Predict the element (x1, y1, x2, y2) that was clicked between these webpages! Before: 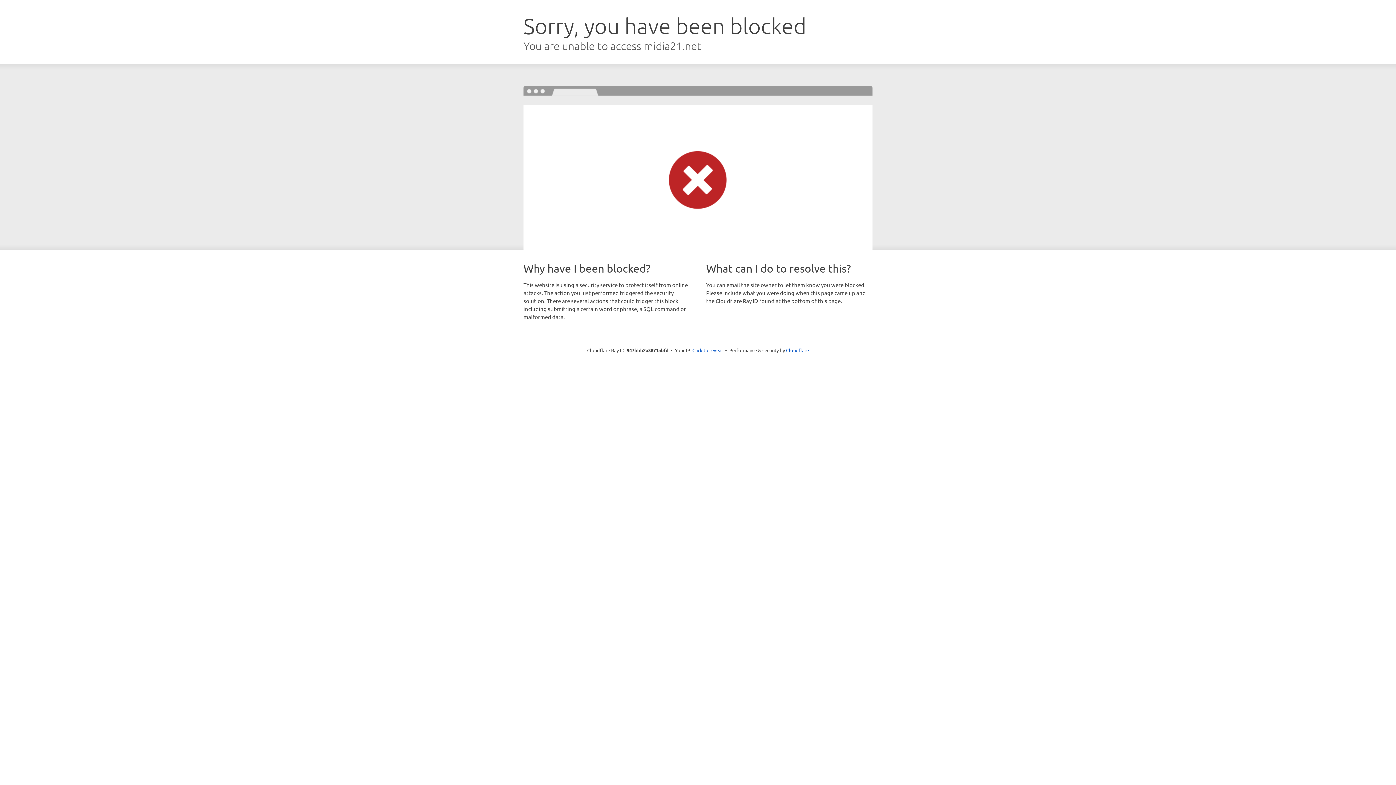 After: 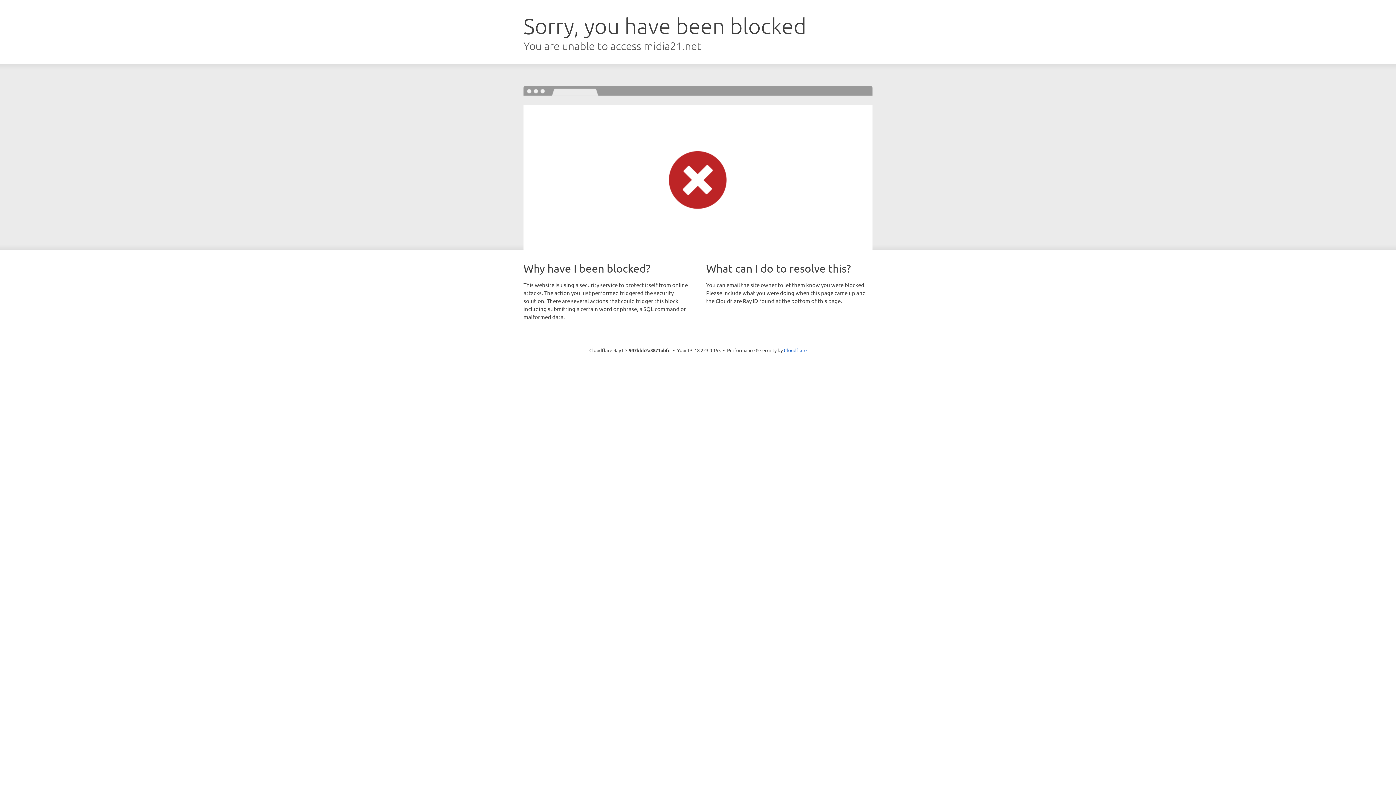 Action: label: Click to reveal bbox: (692, 346, 723, 353)